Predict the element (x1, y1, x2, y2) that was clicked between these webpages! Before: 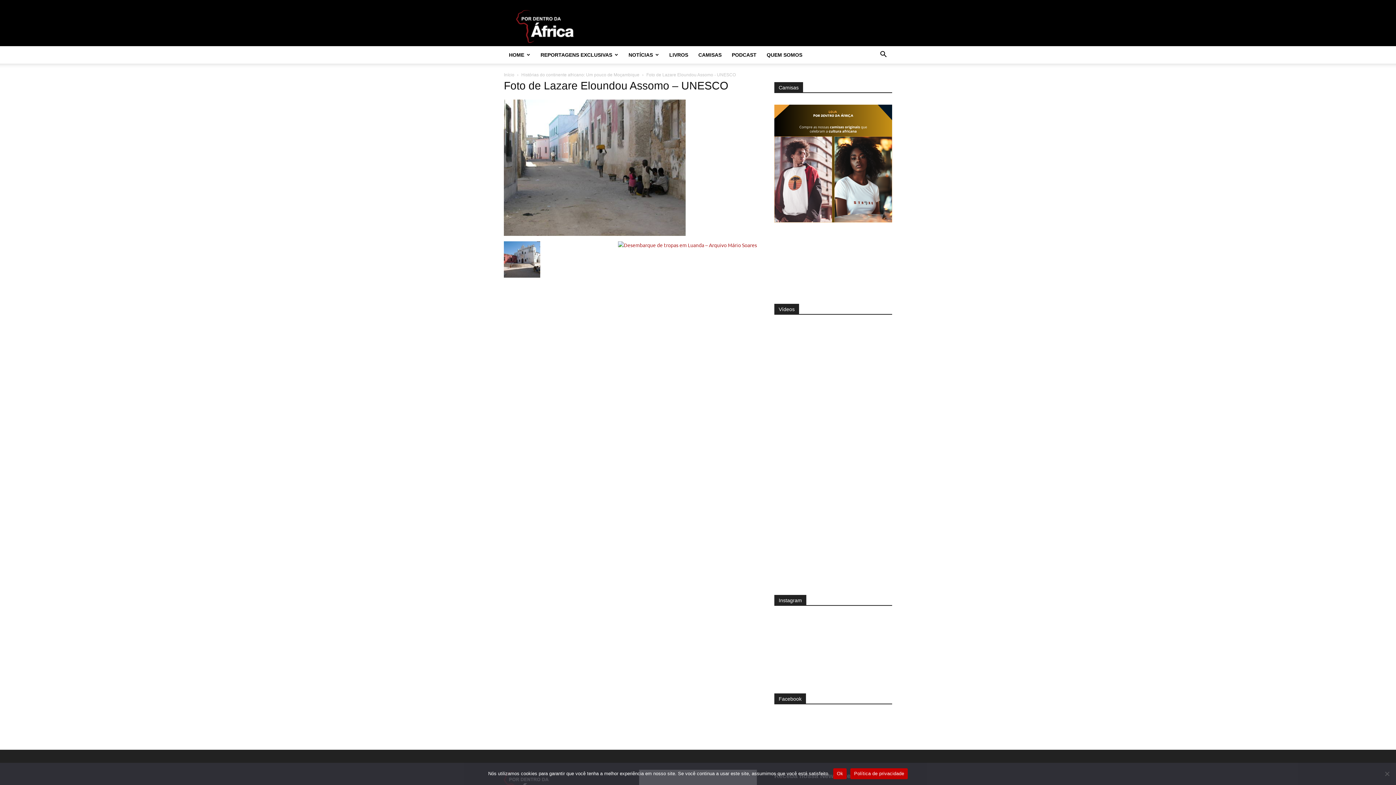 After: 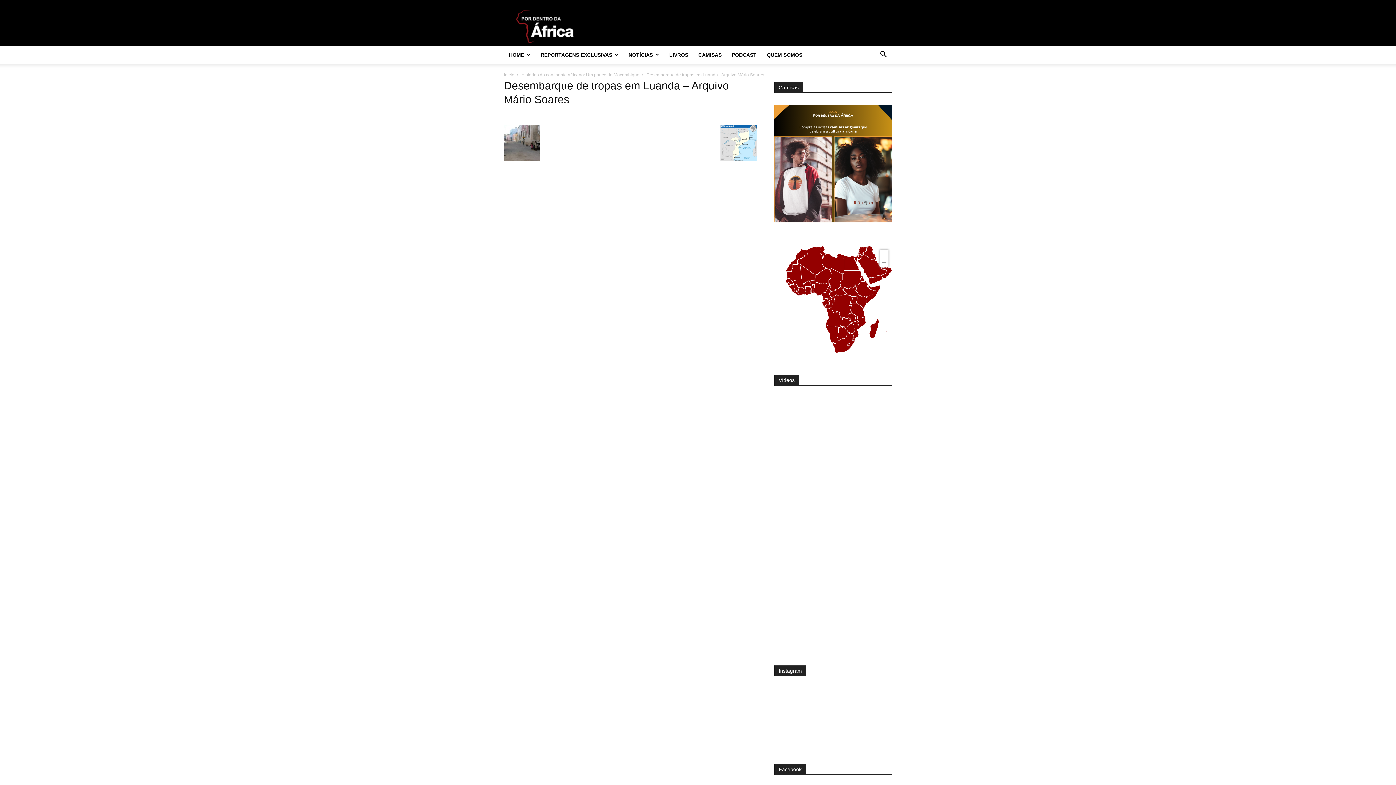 Action: bbox: (618, 241, 757, 248)